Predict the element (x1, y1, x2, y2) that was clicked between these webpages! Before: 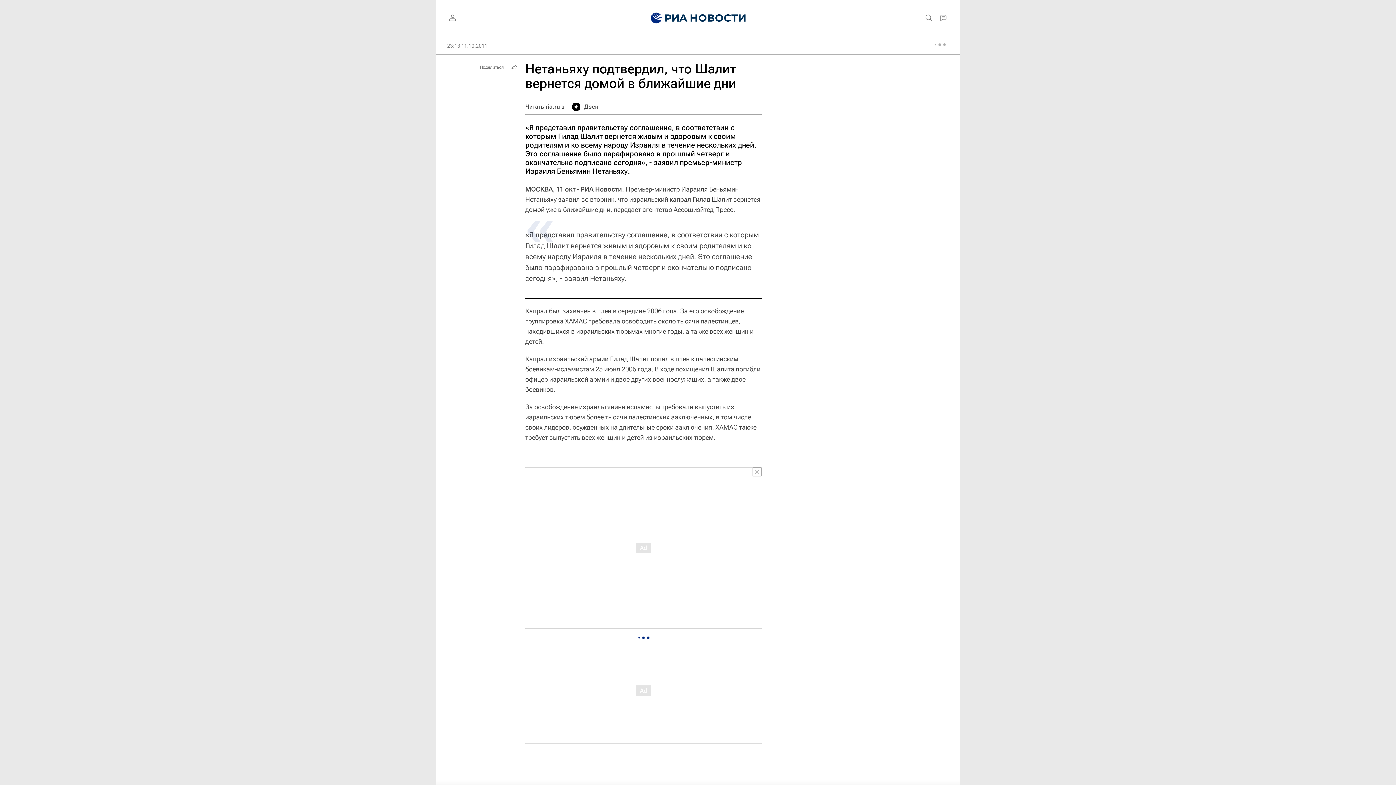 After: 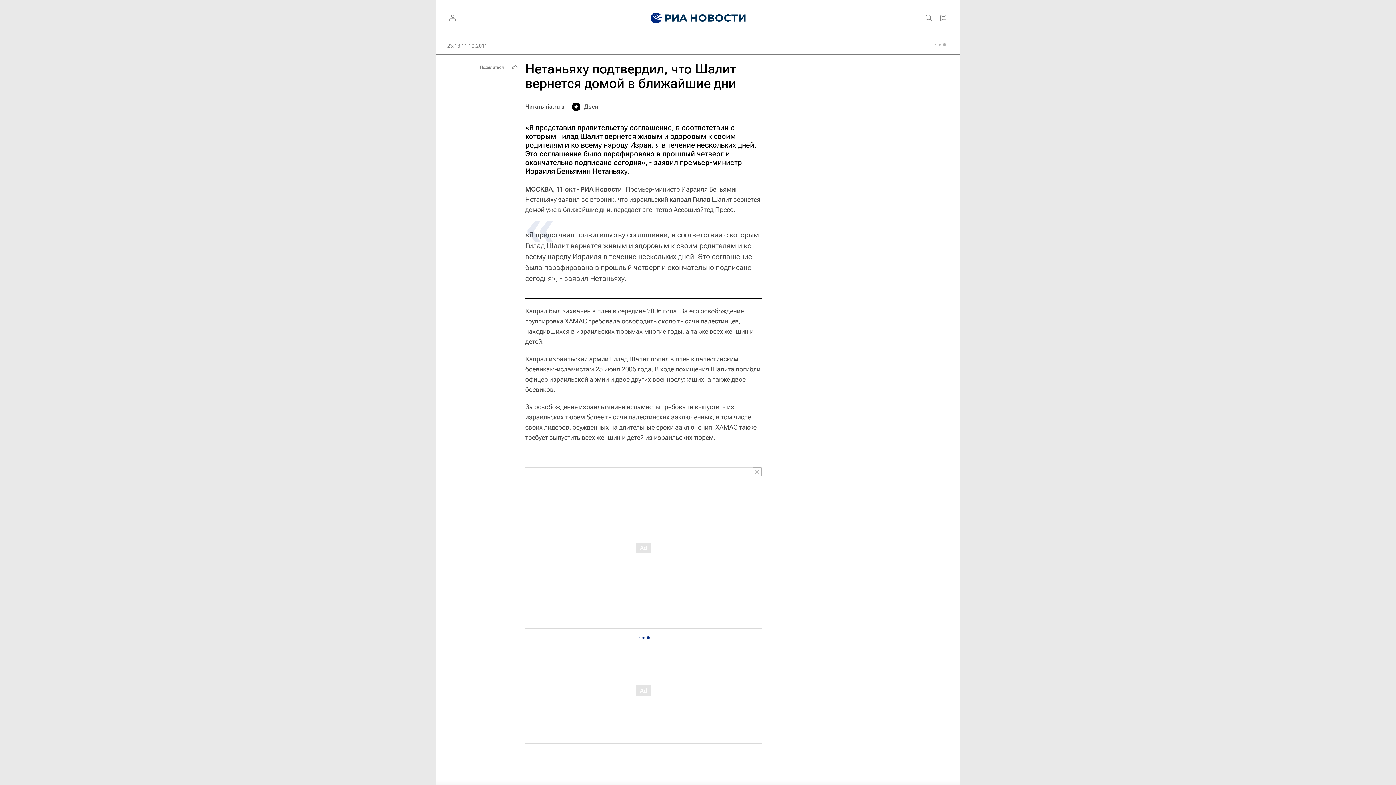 Action: label: Дзен bbox: (572, 99, 598, 114)